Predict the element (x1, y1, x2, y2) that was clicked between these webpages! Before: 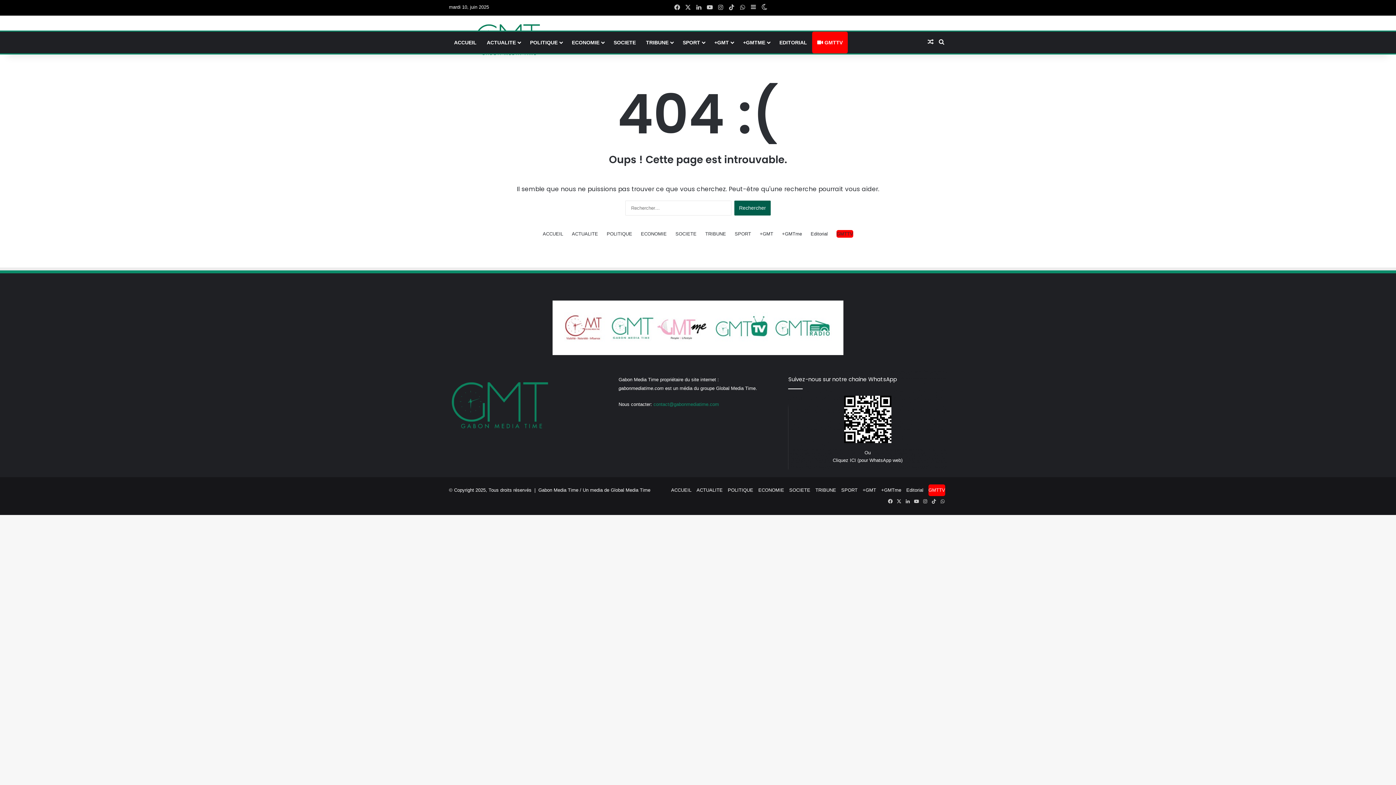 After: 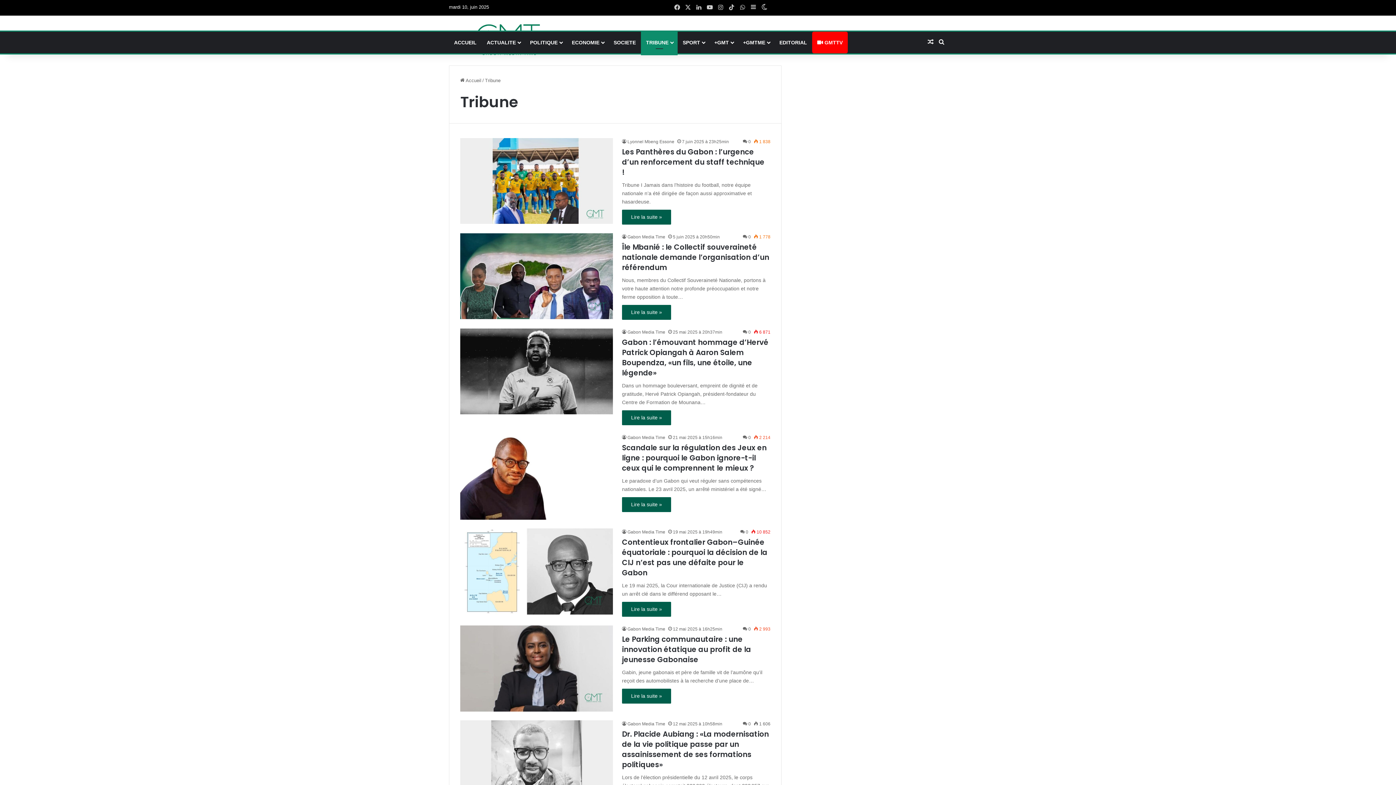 Action: bbox: (705, 230, 726, 237) label: TRIBUNE